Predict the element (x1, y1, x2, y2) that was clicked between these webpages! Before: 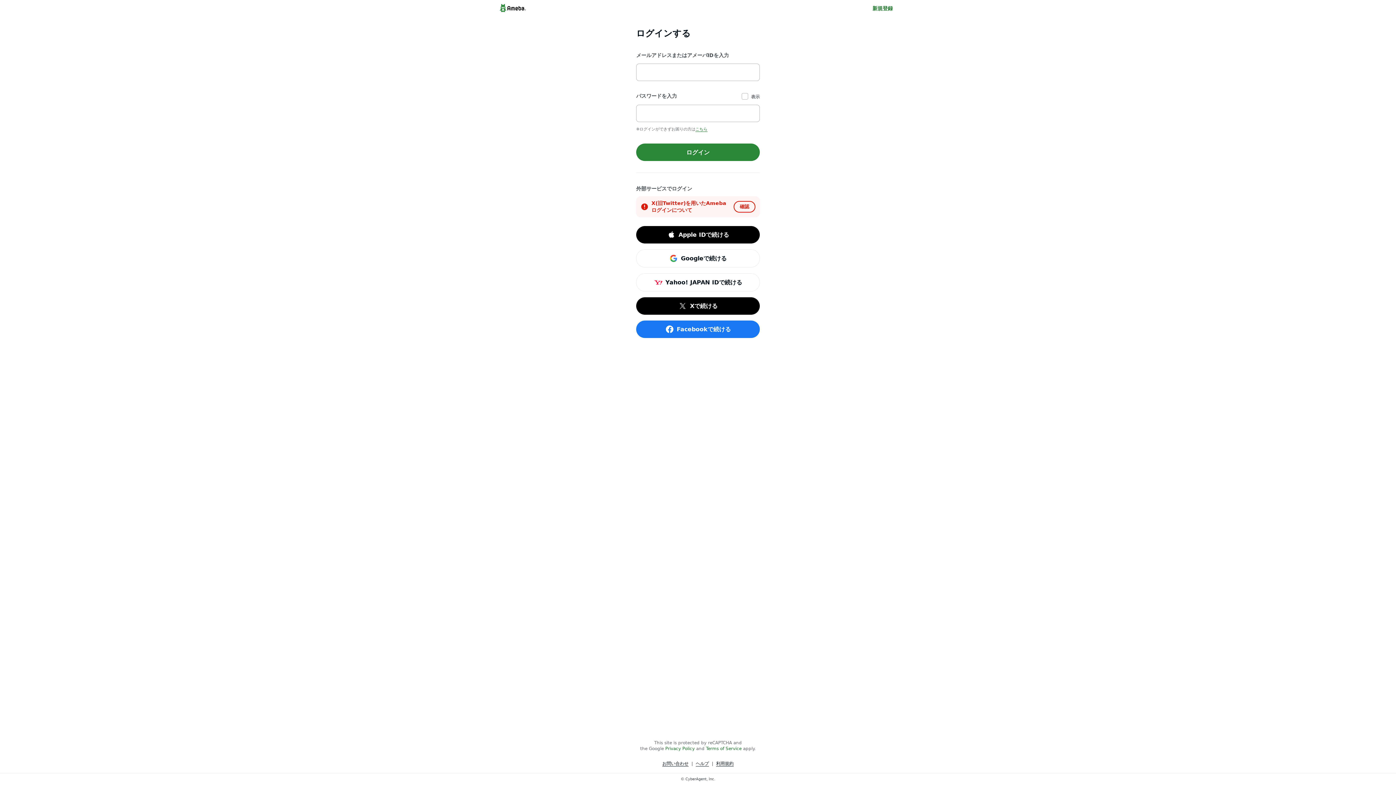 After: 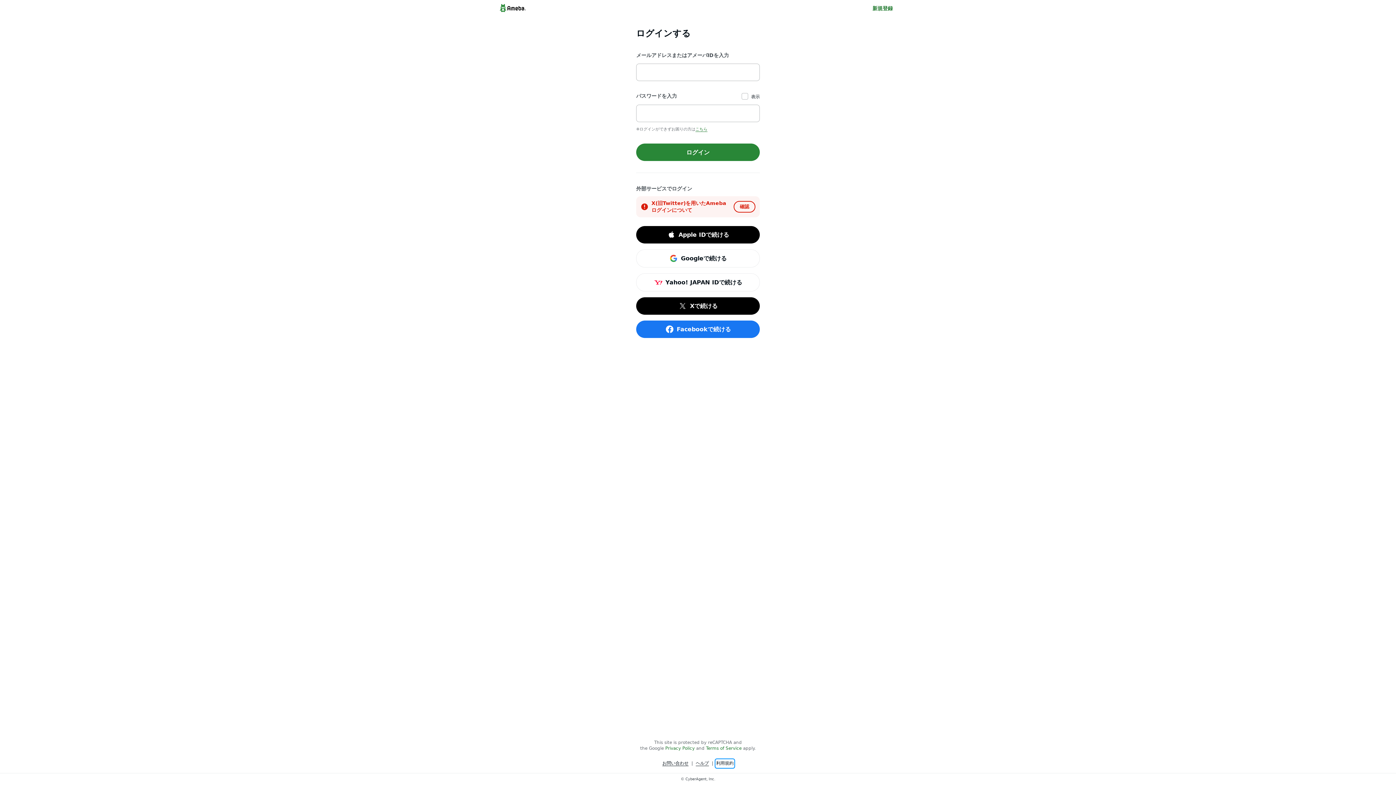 Action: label: 利用規約 bbox: (716, 760, 733, 767)